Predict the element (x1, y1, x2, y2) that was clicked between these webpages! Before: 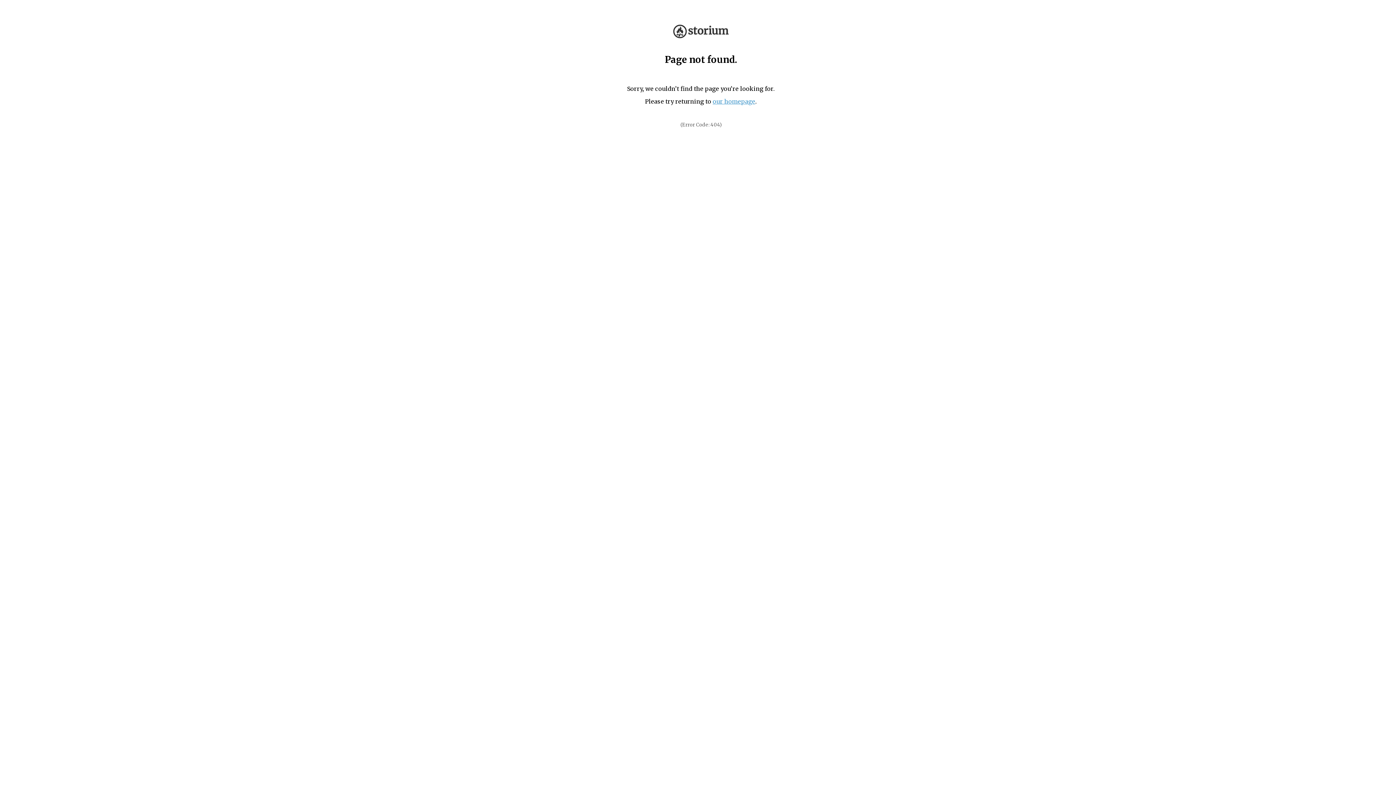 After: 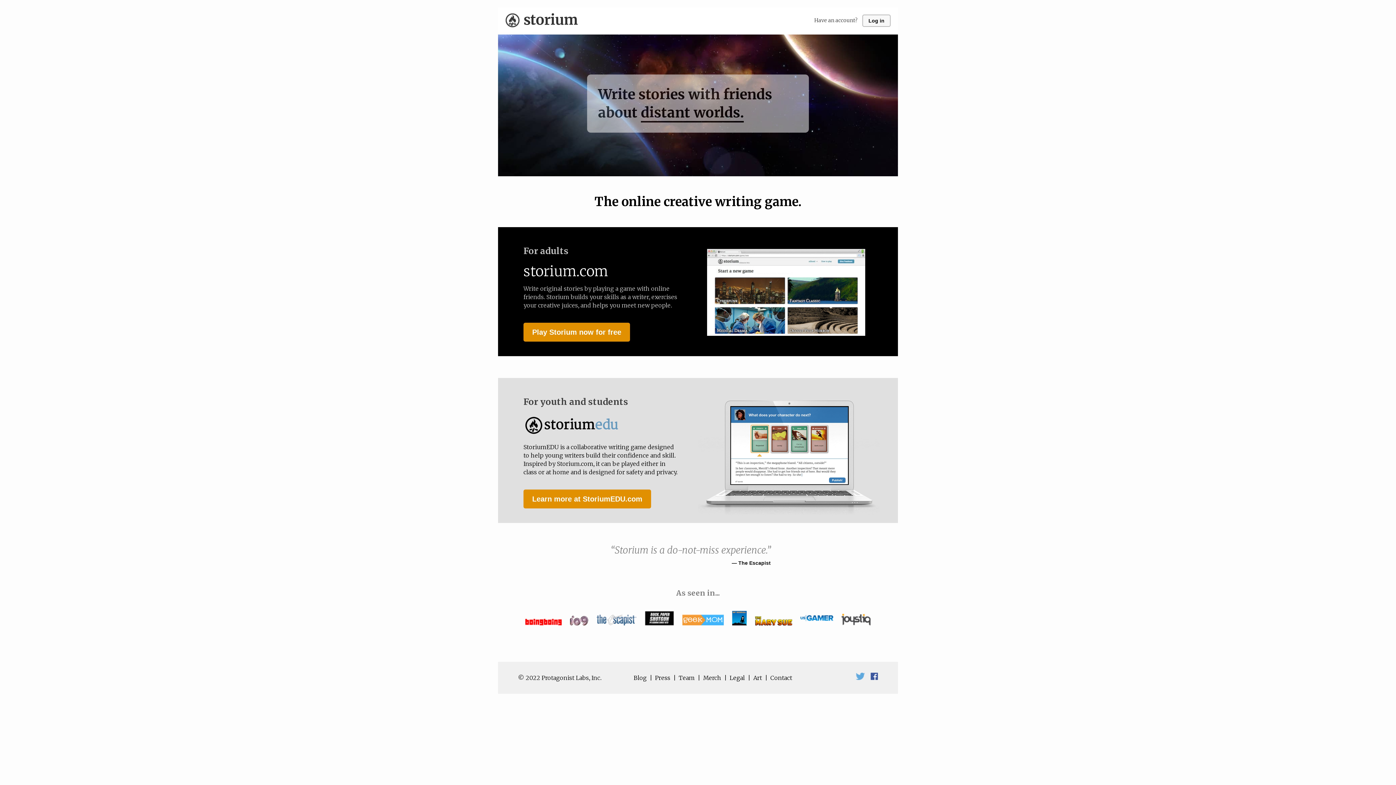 Action: bbox: (712, 97, 755, 105) label: our homepage